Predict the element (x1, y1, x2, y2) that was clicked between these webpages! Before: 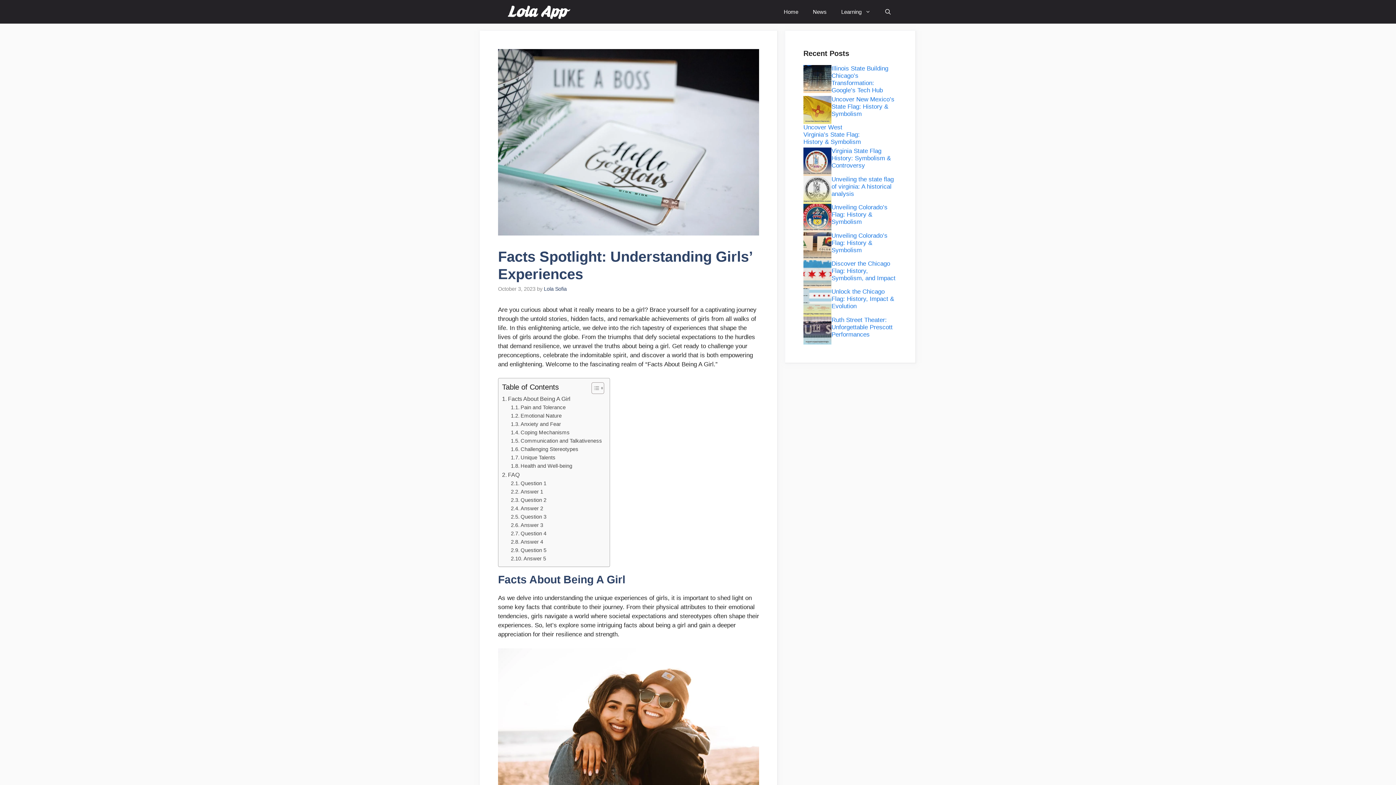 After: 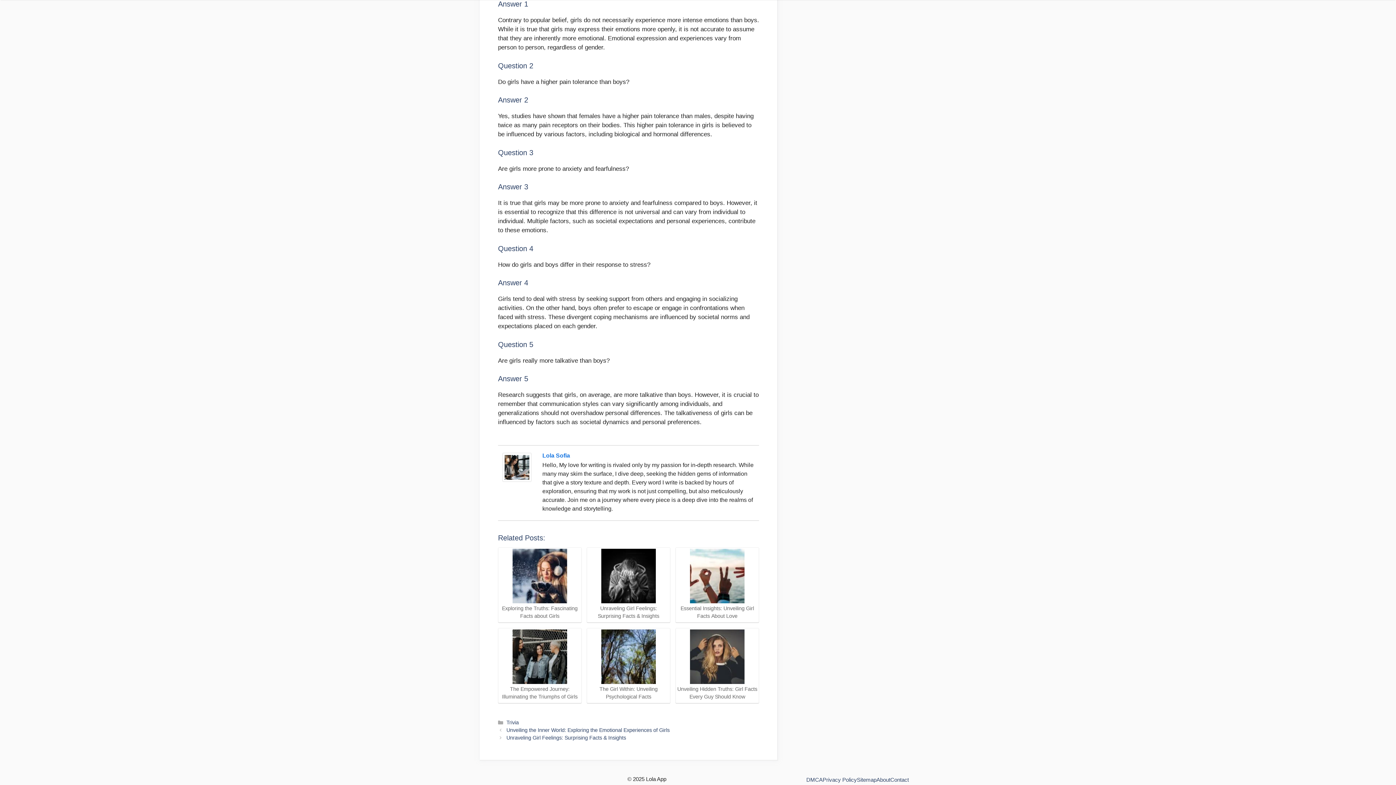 Action: bbox: (510, 488, 543, 496) label: Answer 1